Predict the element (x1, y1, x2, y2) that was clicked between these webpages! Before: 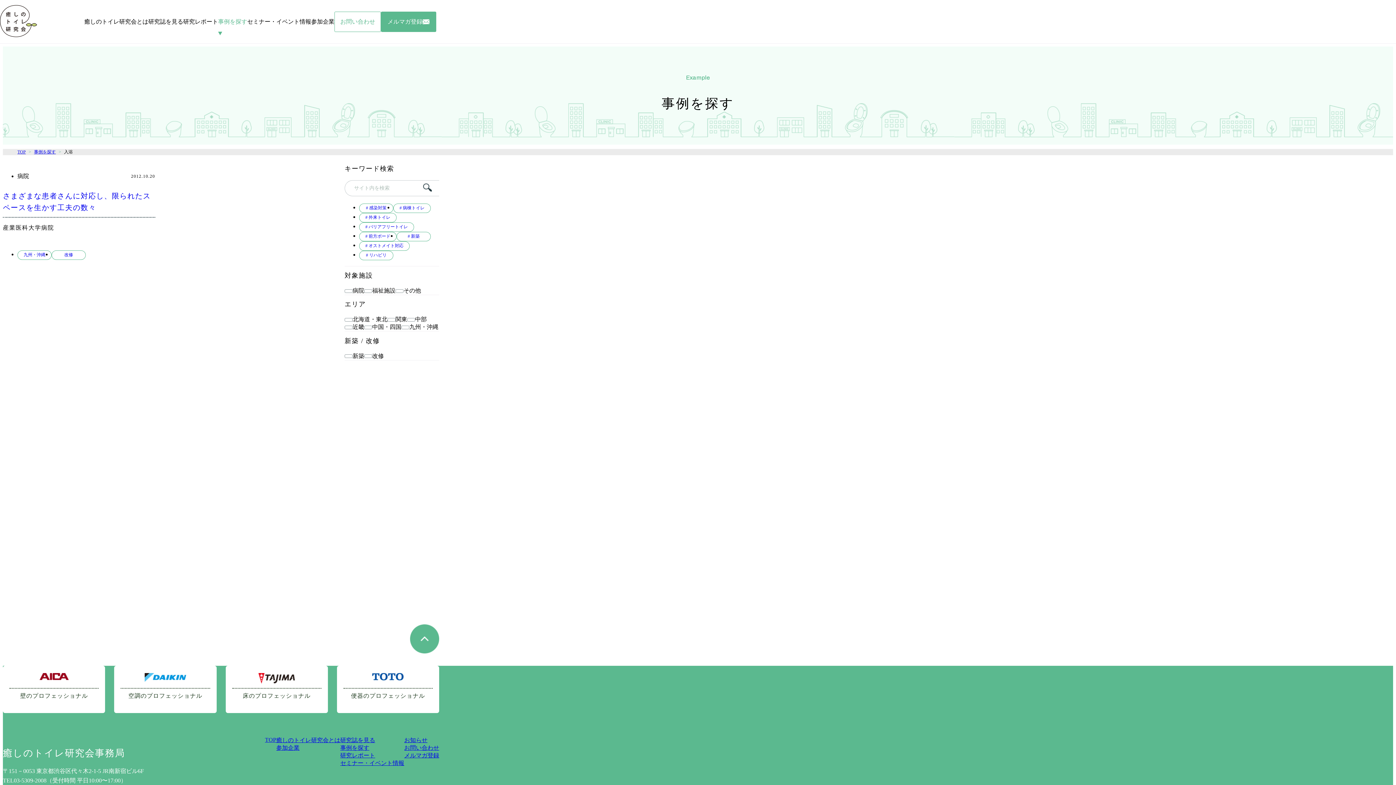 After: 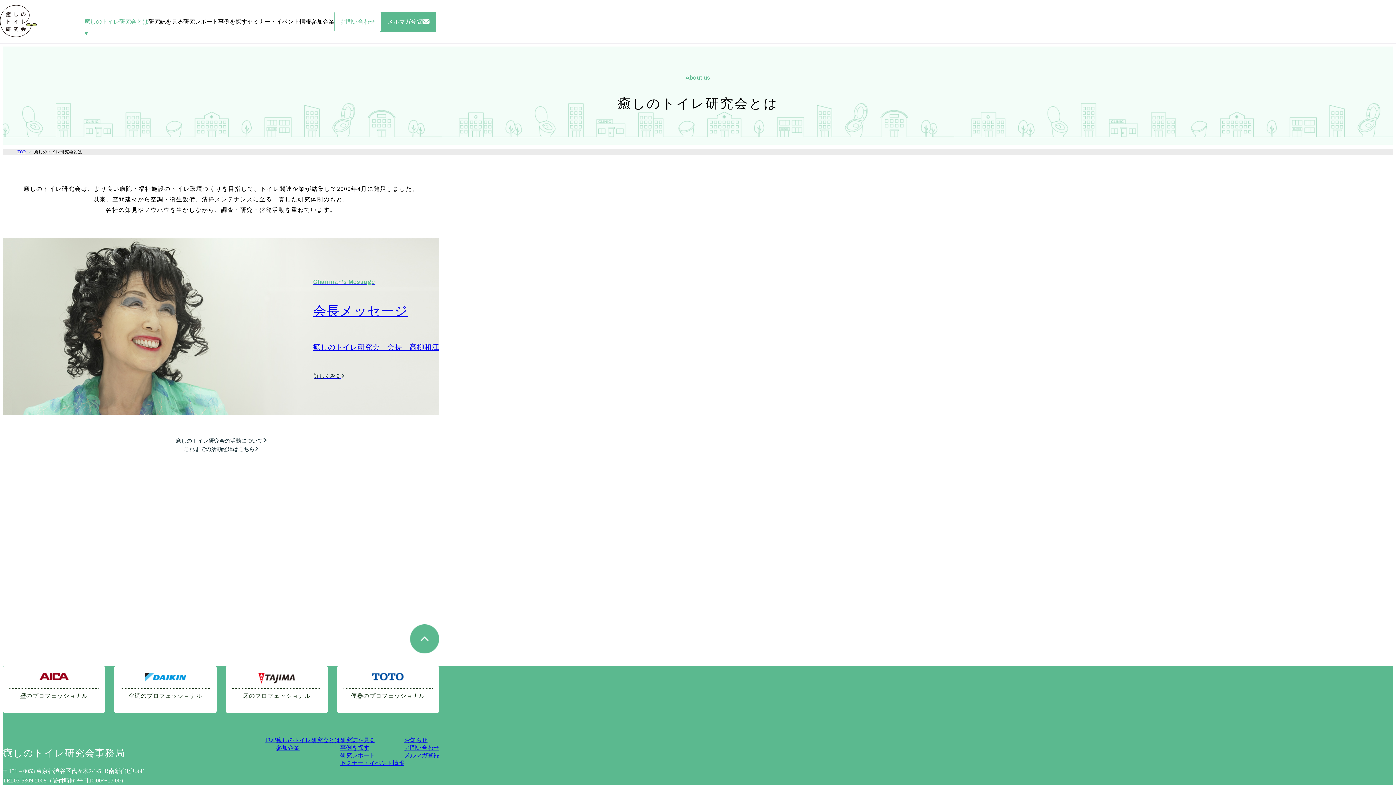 Action: bbox: (276, 737, 340, 744) label: 癒しのトイレ研究会とは